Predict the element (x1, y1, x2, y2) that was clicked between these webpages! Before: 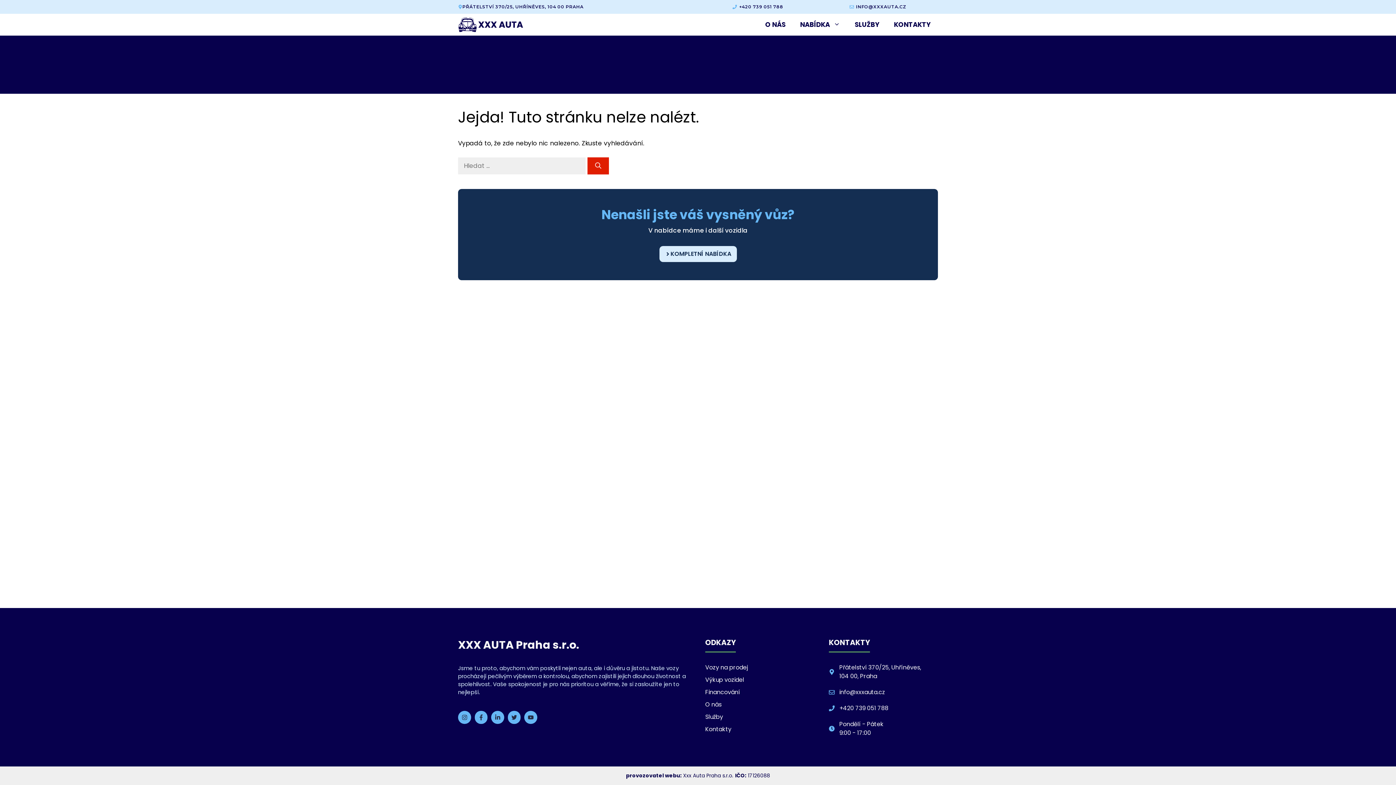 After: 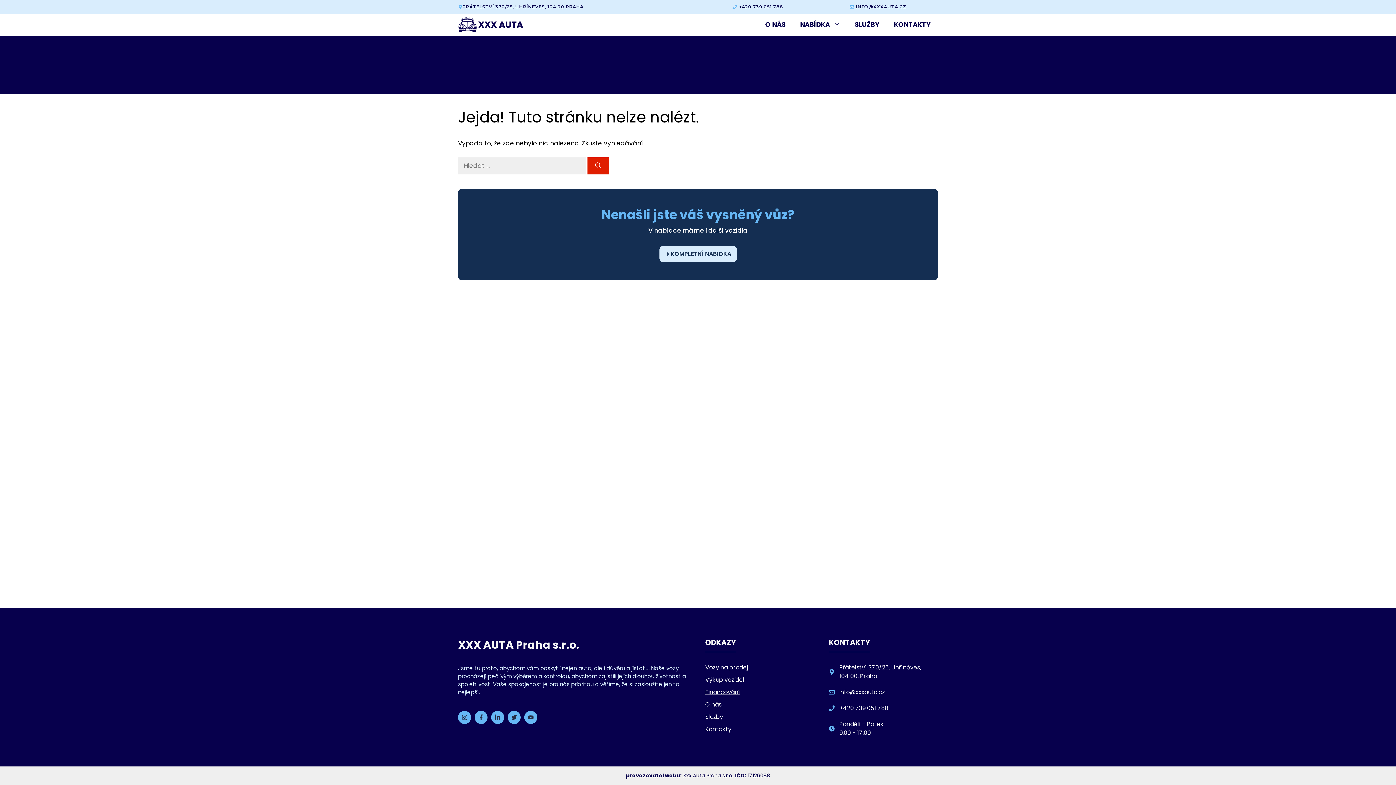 Action: label: Financování bbox: (705, 688, 740, 696)